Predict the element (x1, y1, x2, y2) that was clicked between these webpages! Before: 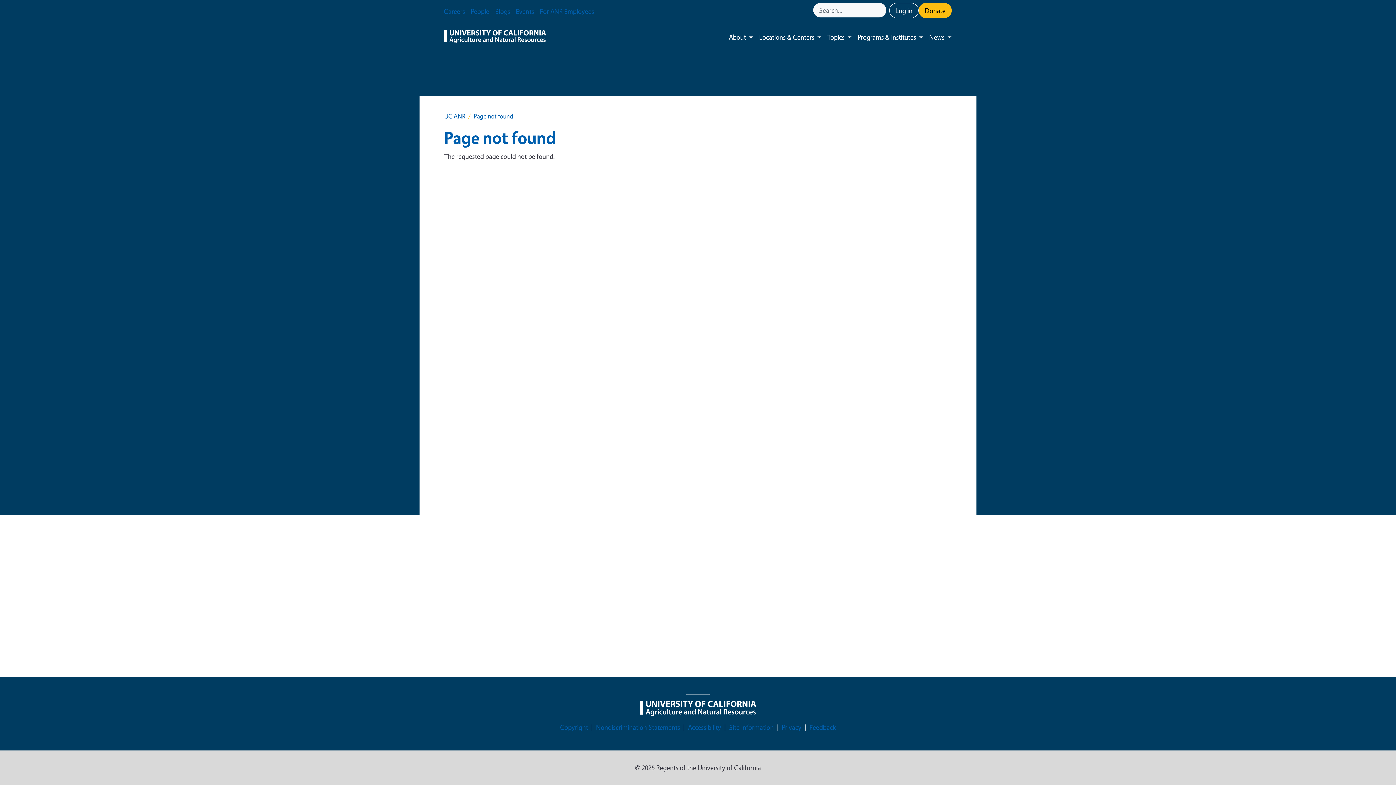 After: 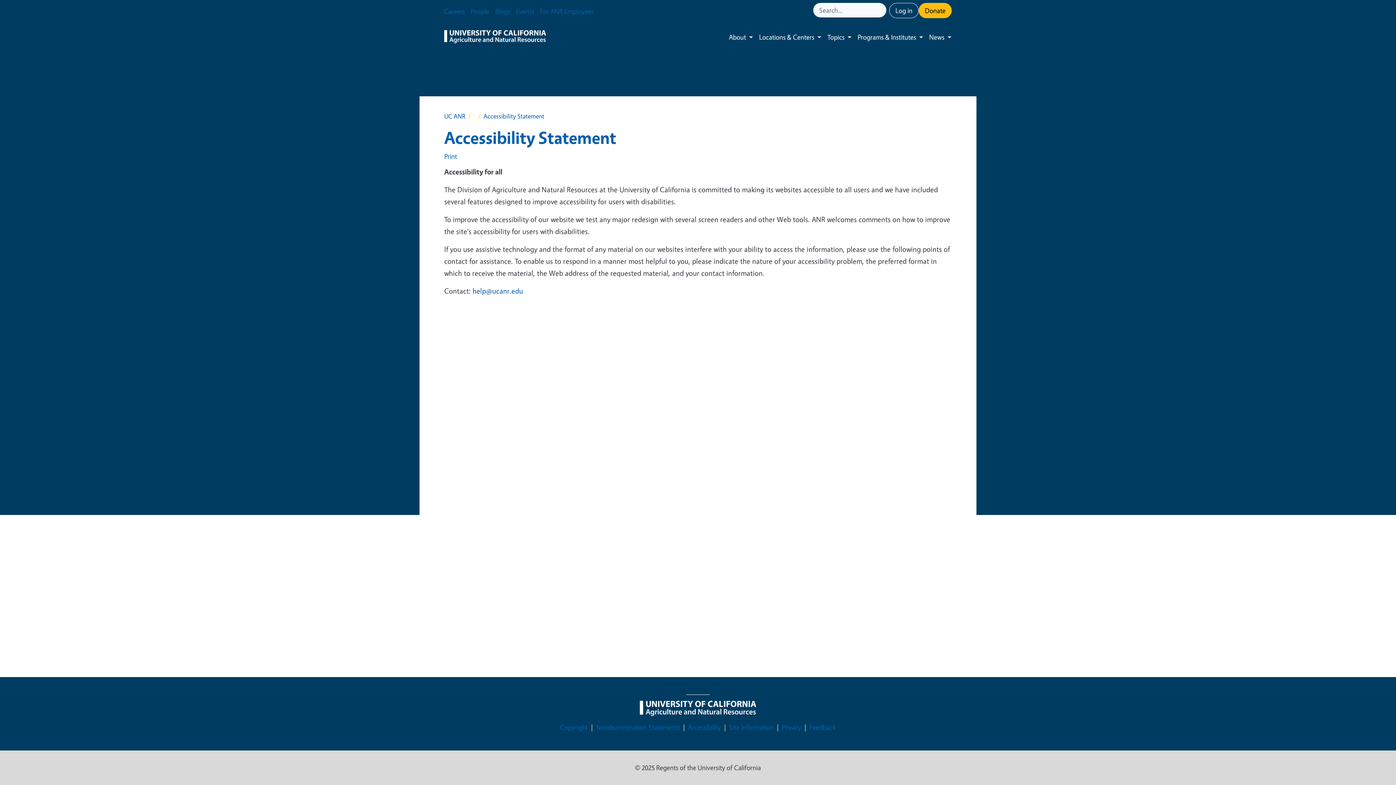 Action: label: Accessibility bbox: (688, 722, 721, 733)